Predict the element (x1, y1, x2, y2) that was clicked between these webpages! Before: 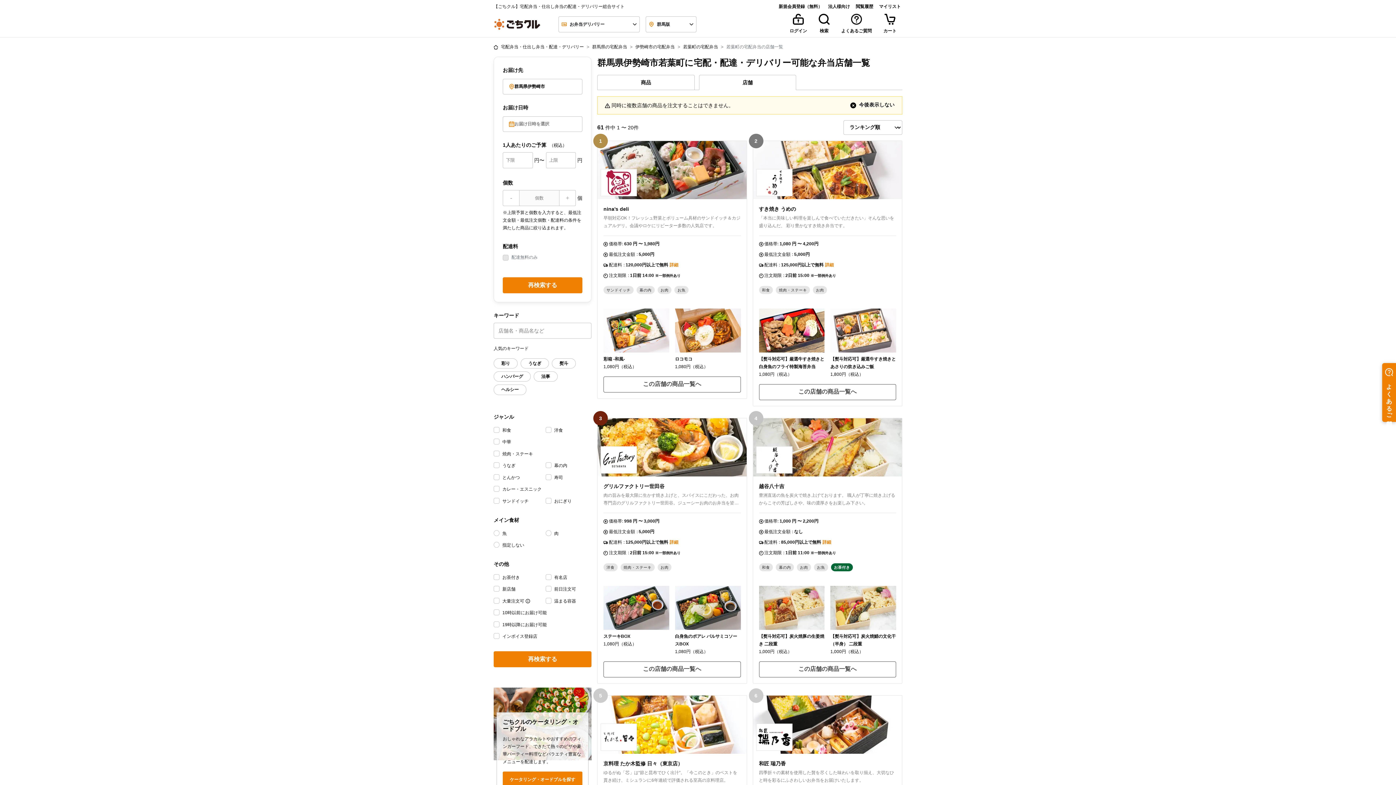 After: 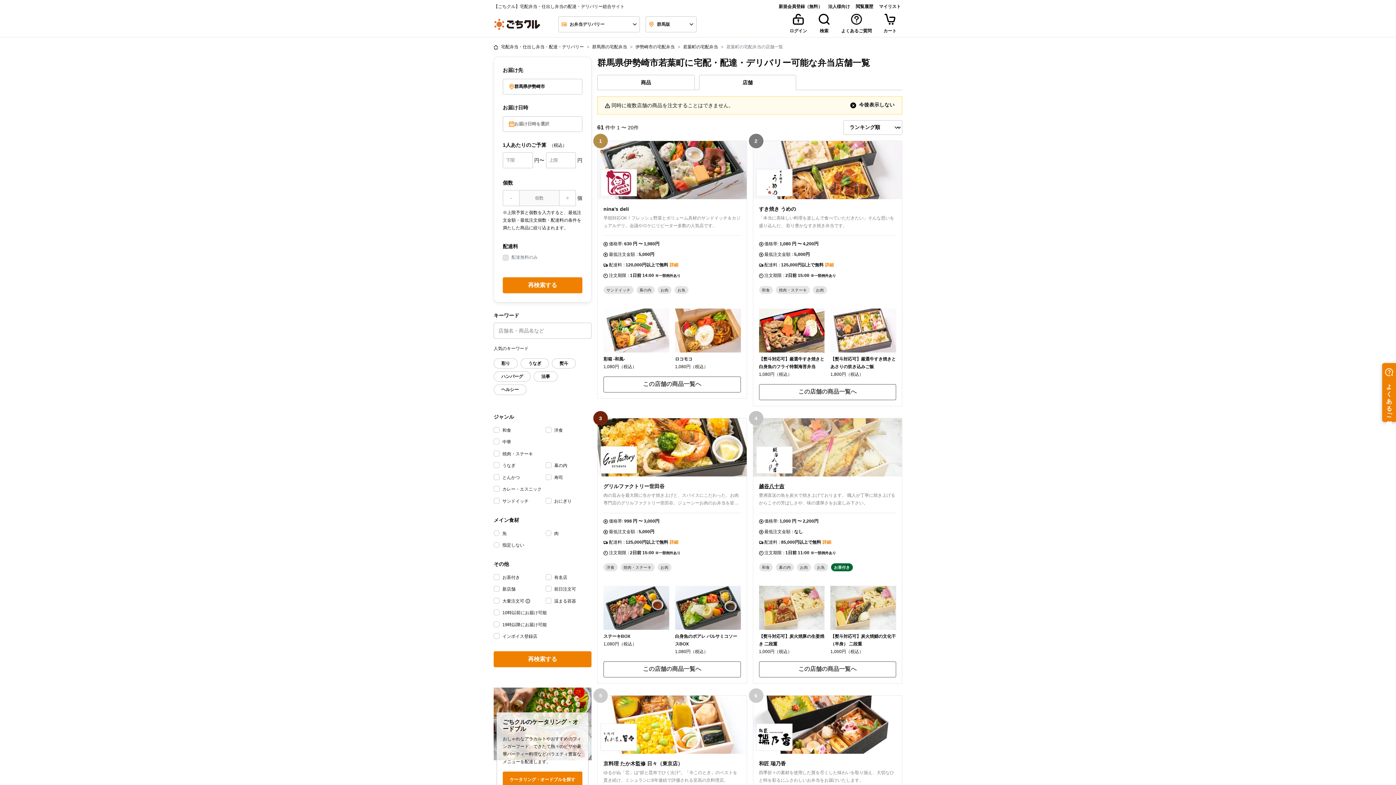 Action: bbox: (753, 418, 902, 490) label: 越谷八十吉